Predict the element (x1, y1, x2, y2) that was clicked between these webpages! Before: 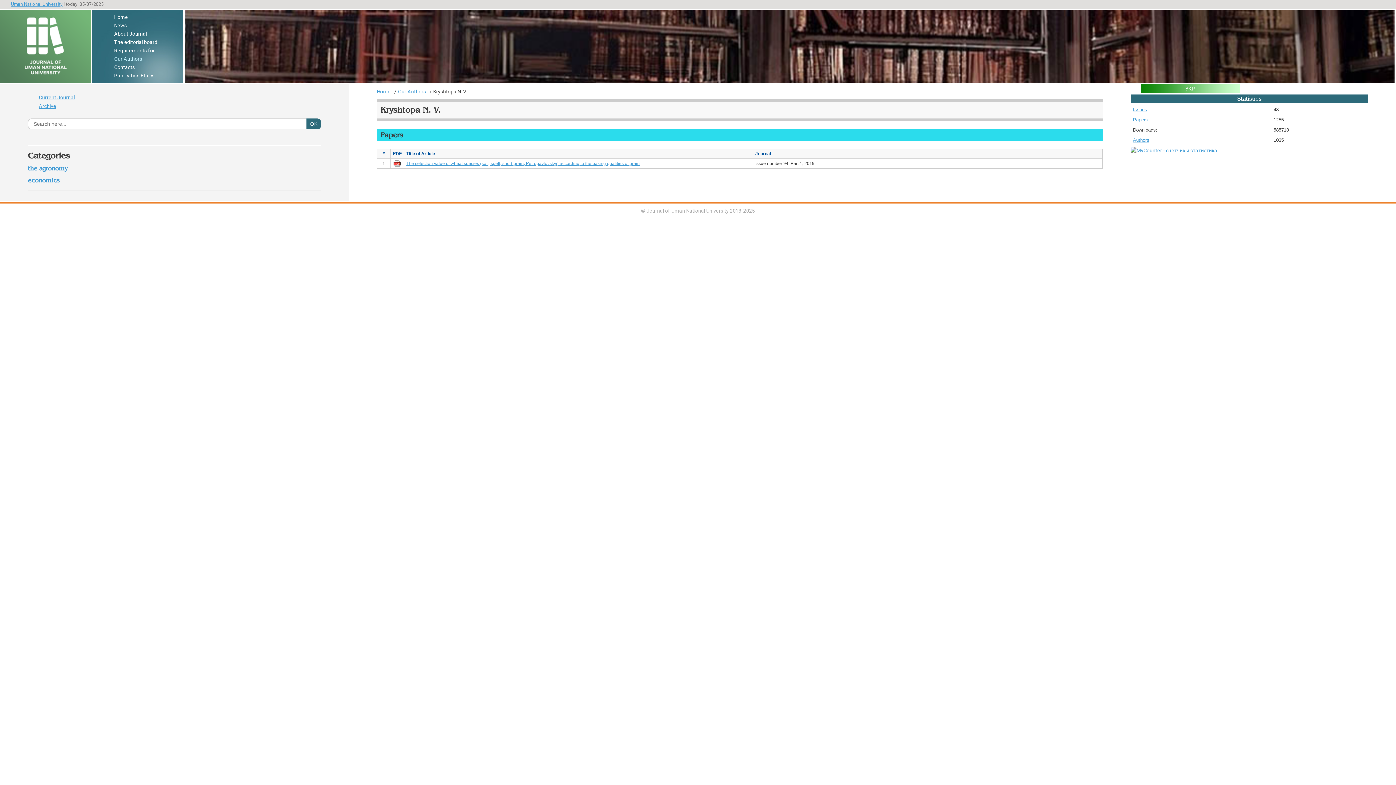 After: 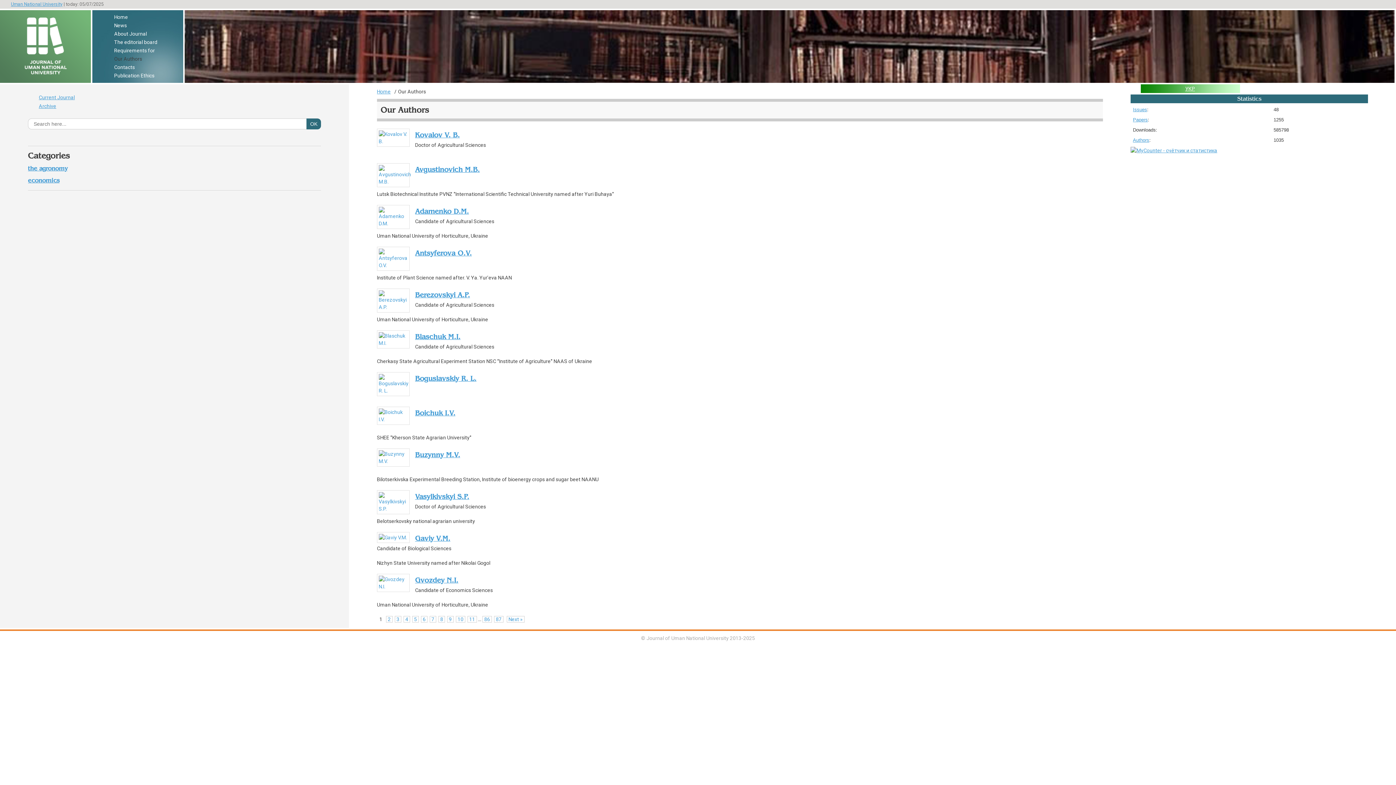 Action: bbox: (114, 56, 142, 61) label: Our Authors